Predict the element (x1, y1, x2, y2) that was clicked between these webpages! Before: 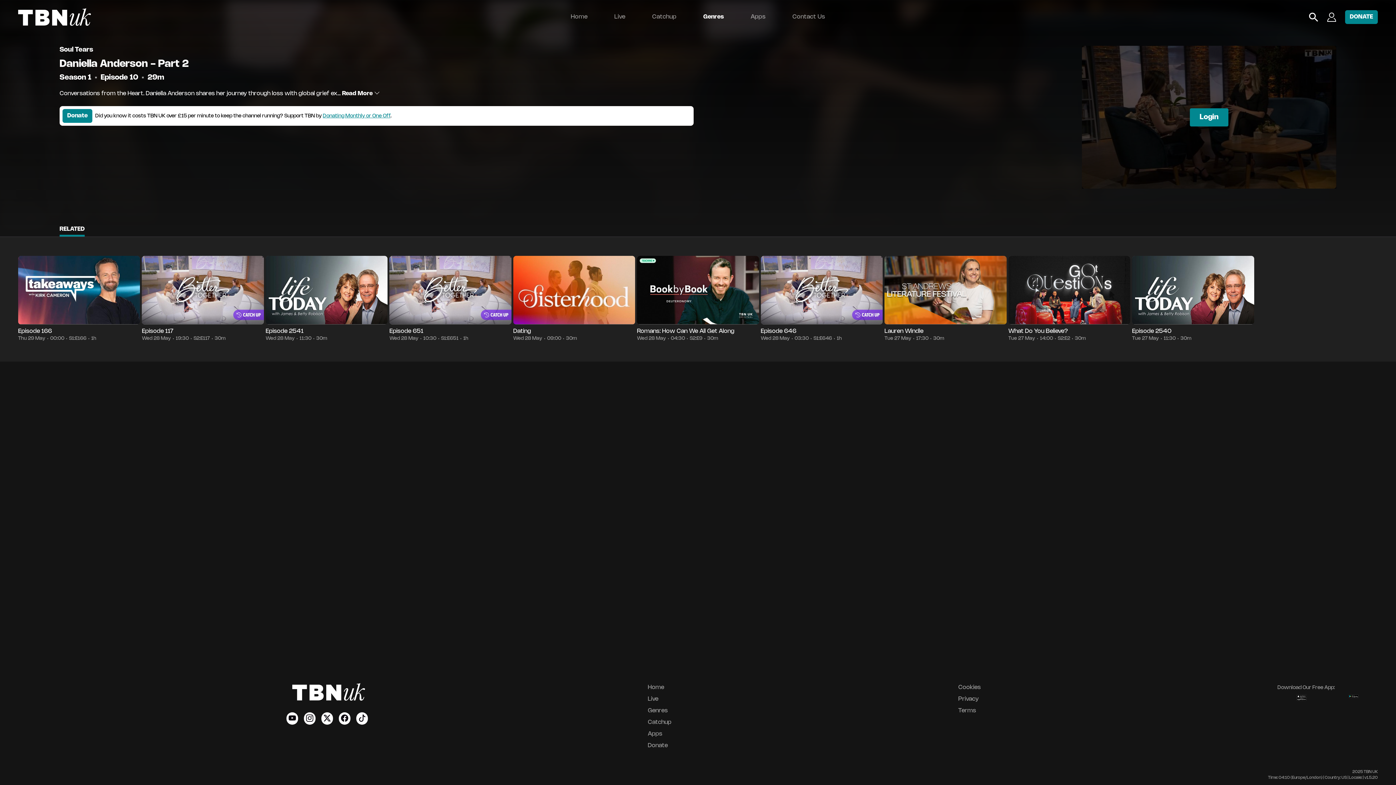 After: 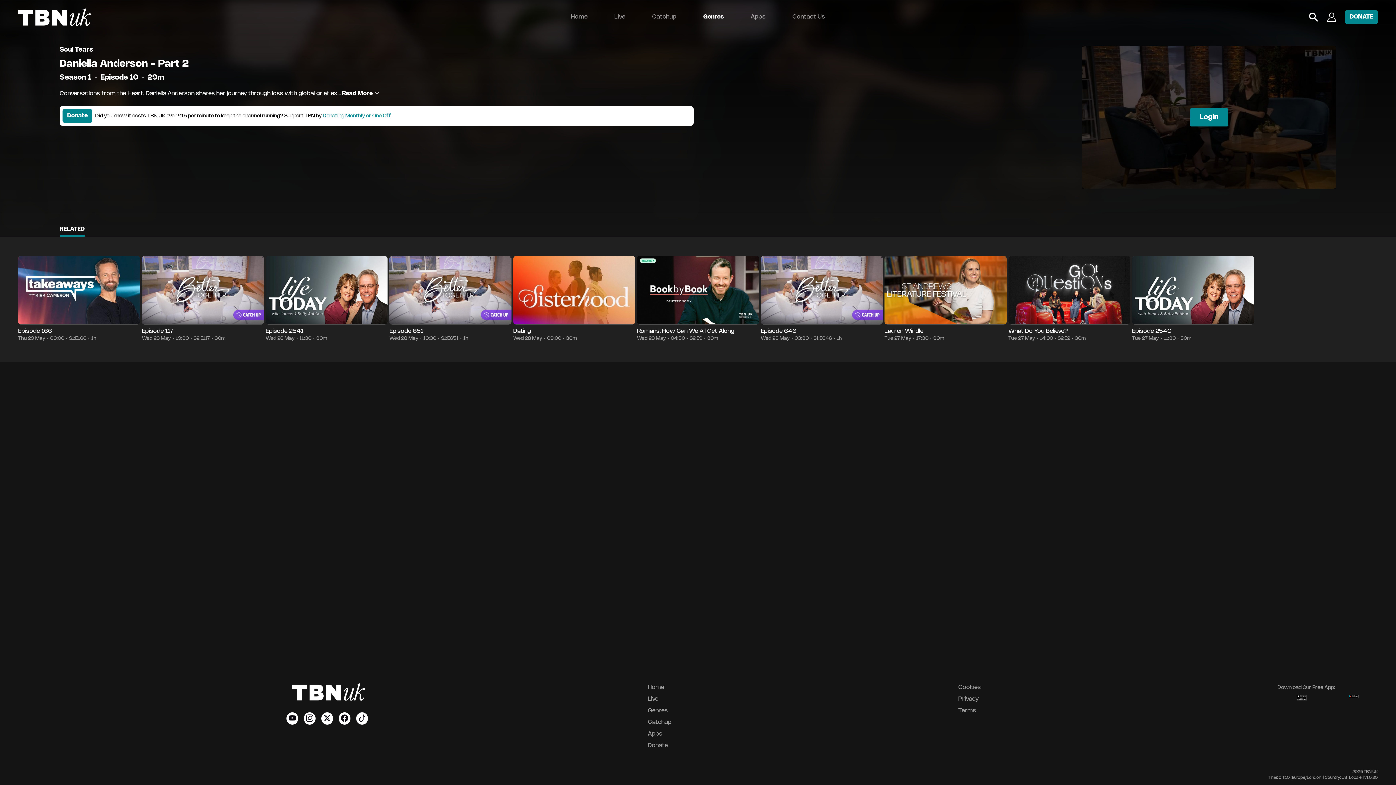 Action: label: Donate bbox: (62, 109, 92, 122)